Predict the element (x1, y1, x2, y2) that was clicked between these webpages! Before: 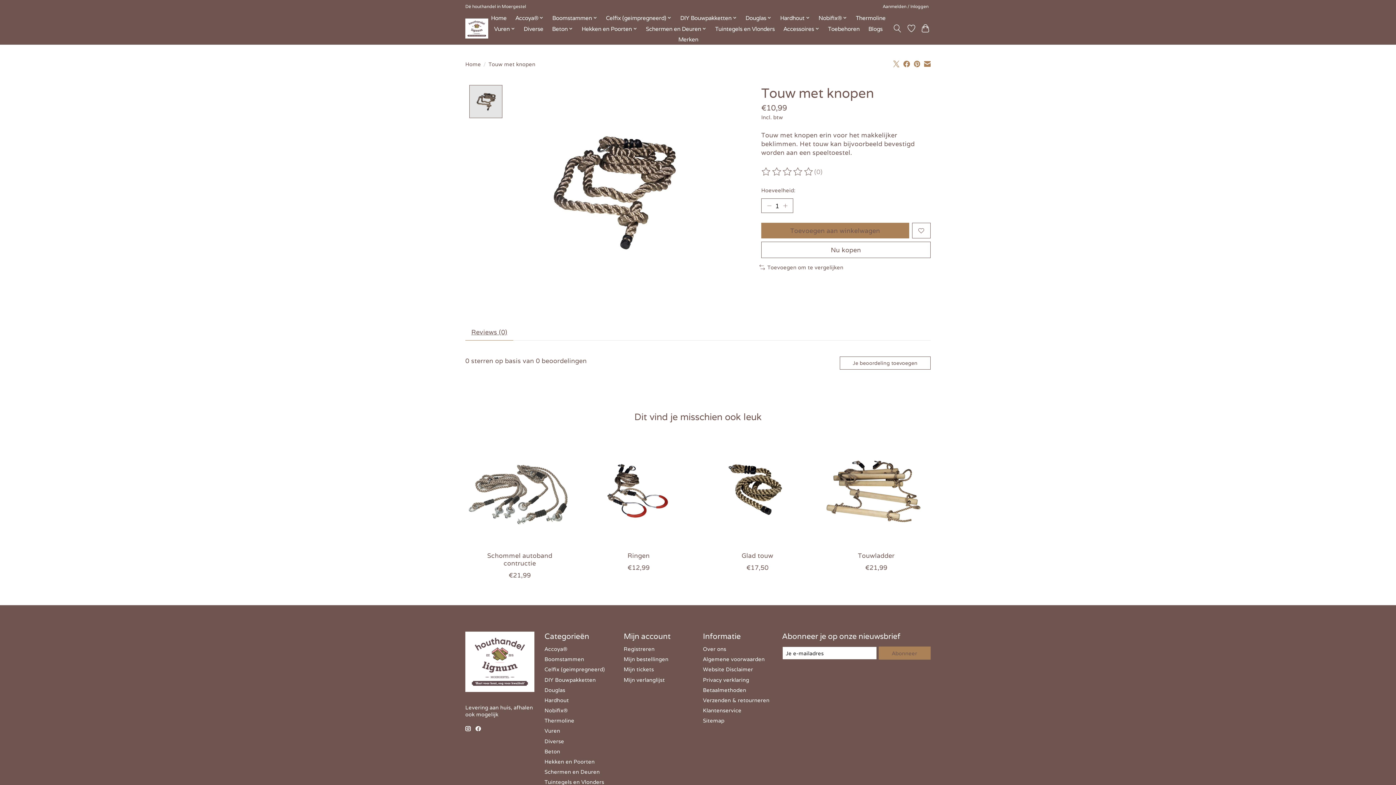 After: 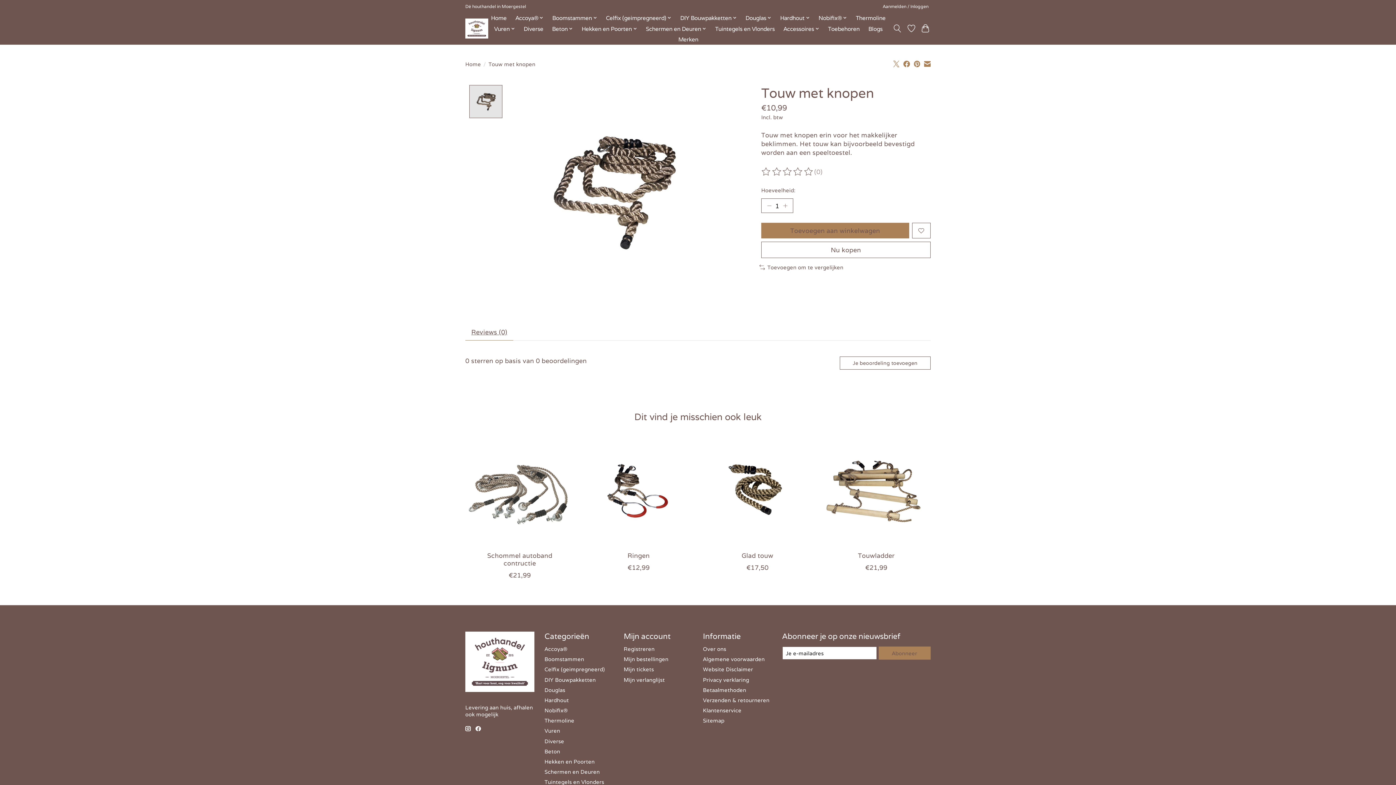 Action: bbox: (465, 726, 470, 731)